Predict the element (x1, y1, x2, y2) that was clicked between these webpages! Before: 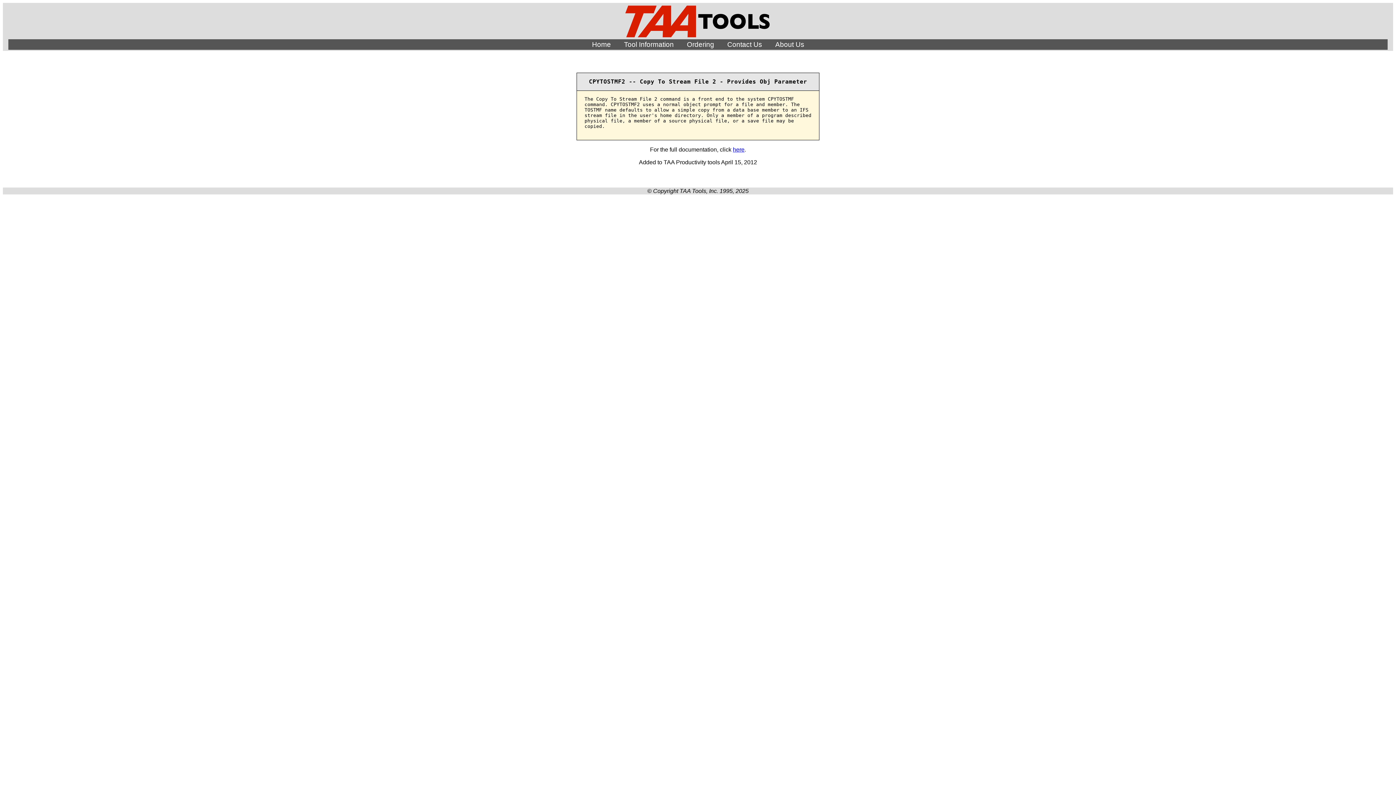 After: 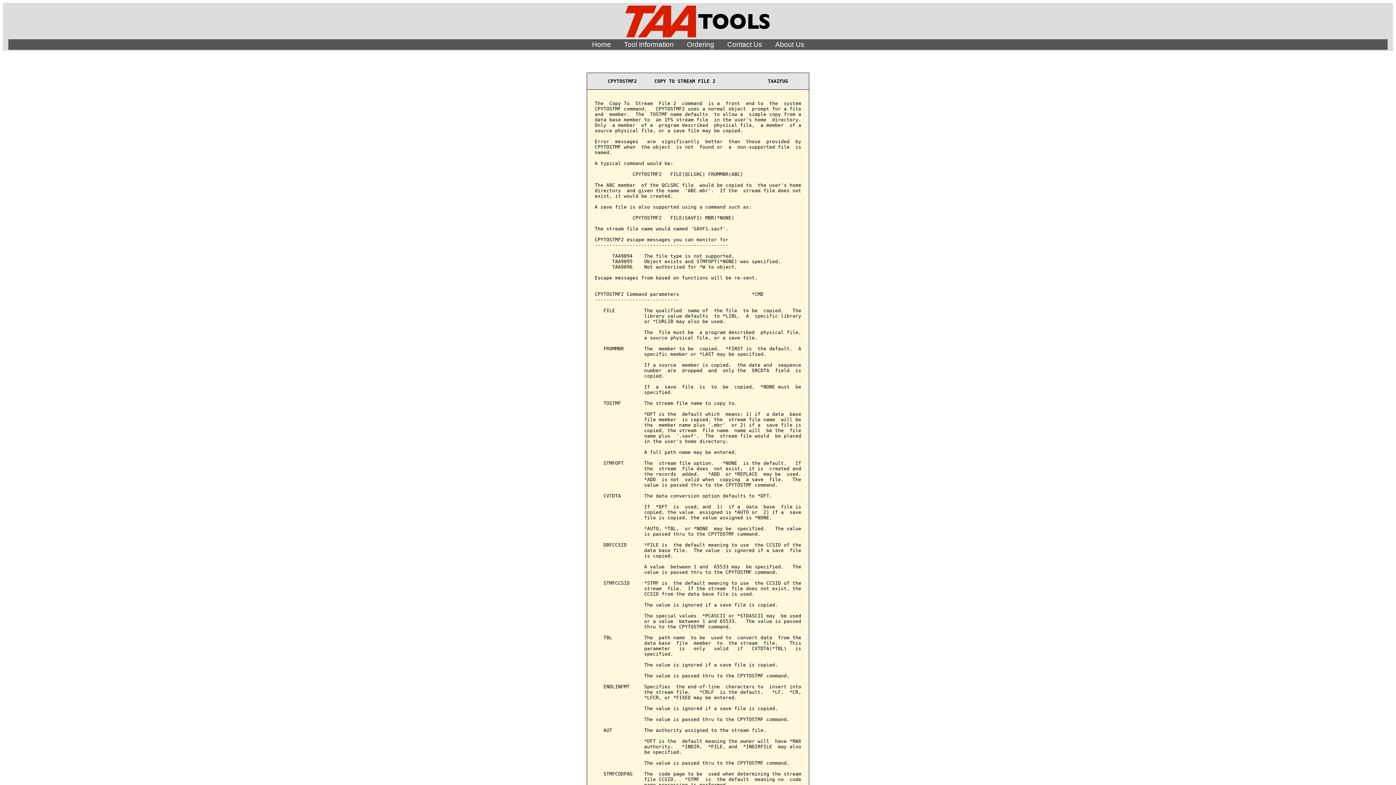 Action: label: here bbox: (733, 146, 744, 152)